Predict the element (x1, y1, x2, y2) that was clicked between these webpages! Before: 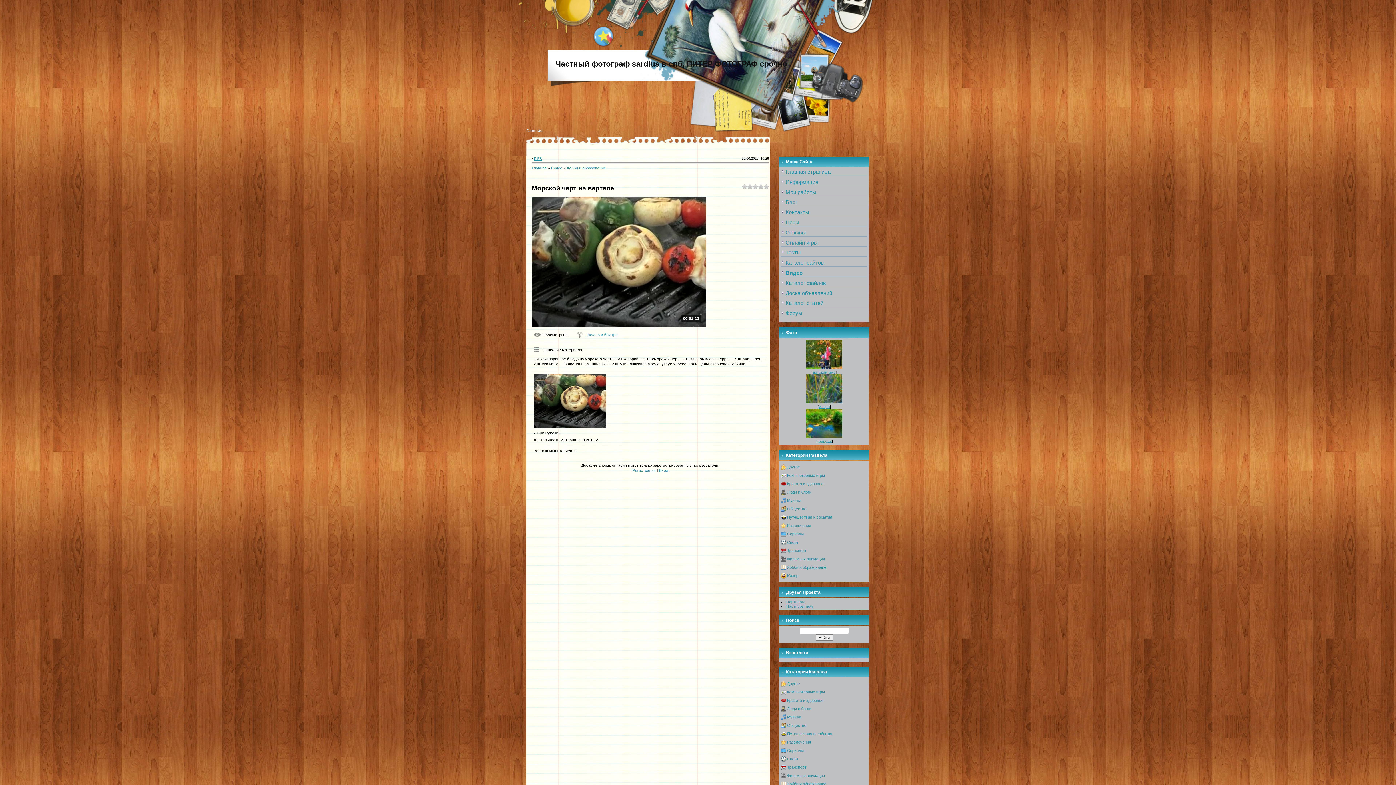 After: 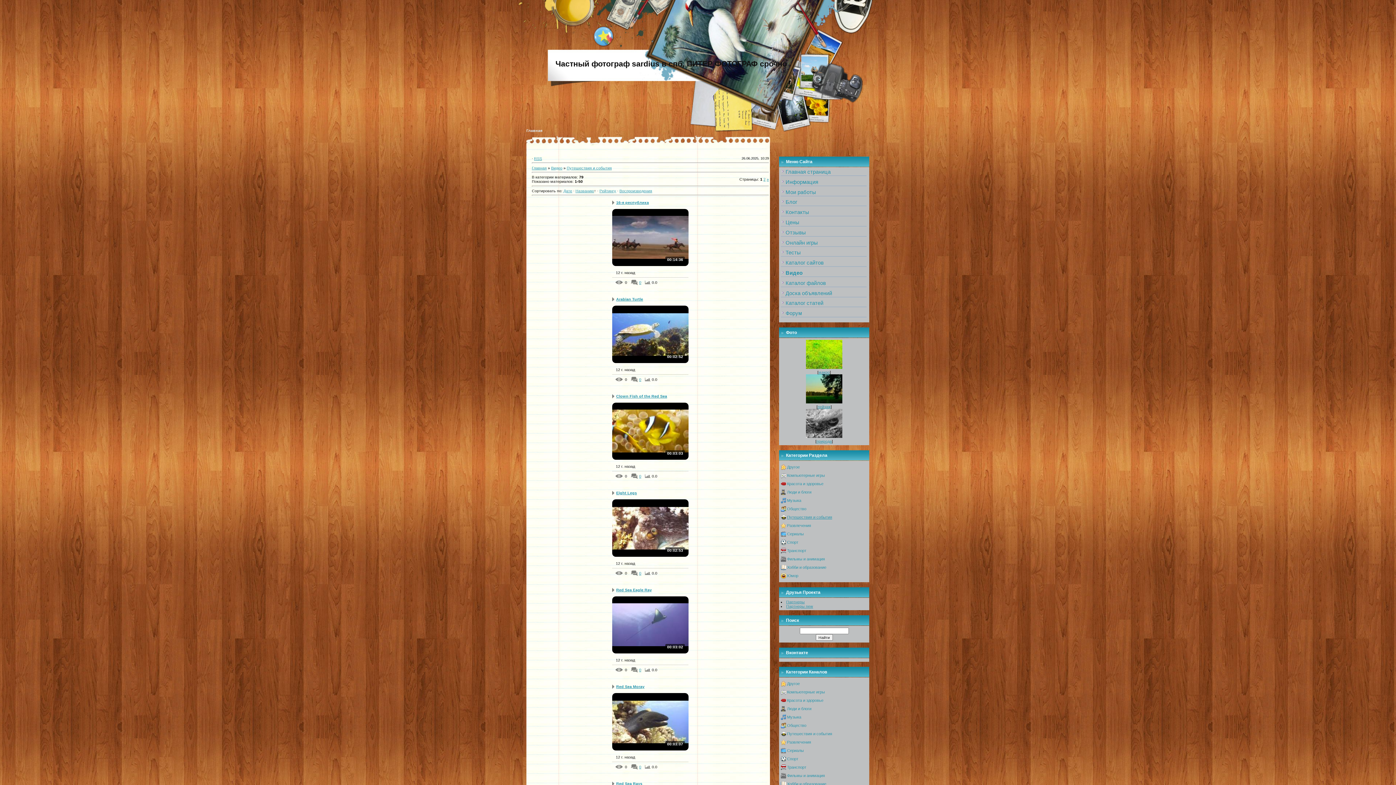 Action: bbox: (787, 515, 832, 519) label: Путешествия и события